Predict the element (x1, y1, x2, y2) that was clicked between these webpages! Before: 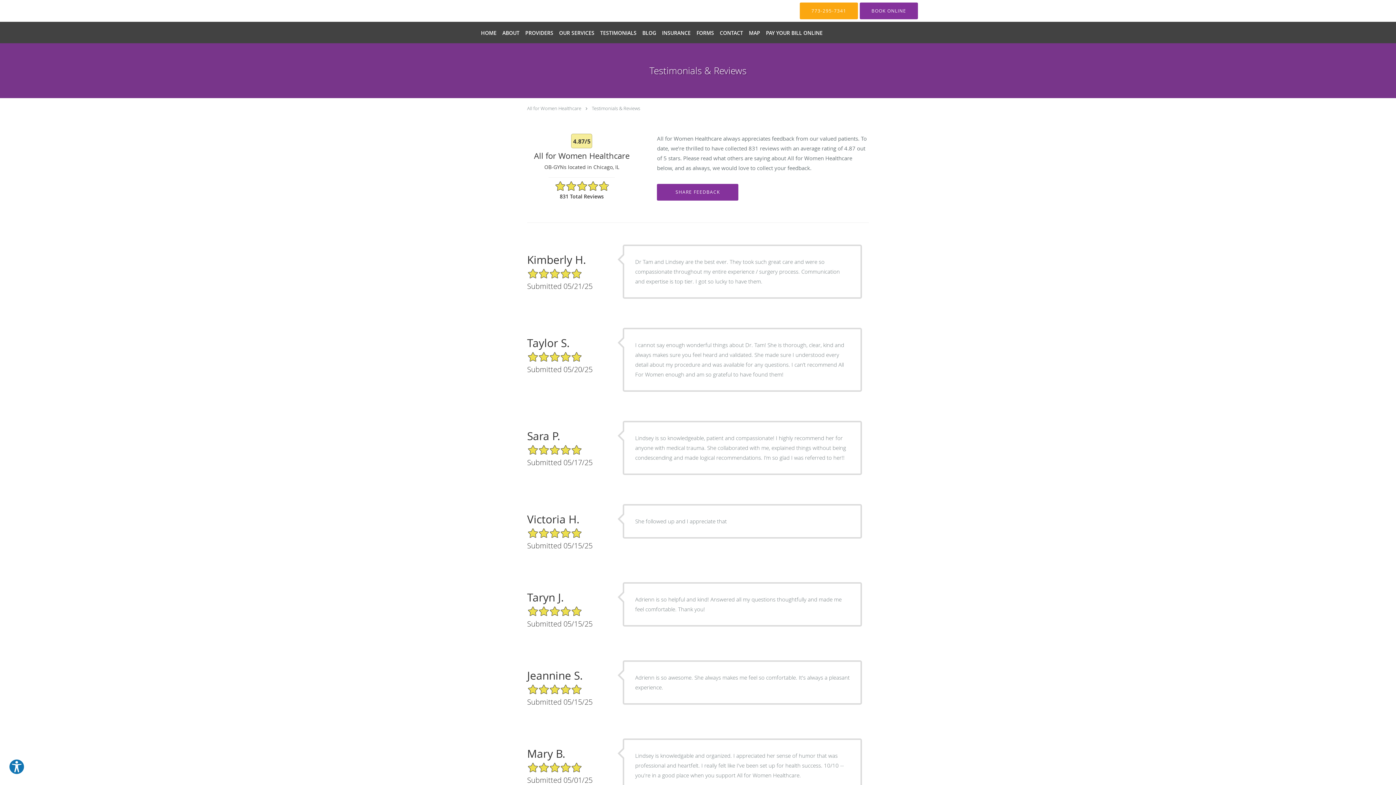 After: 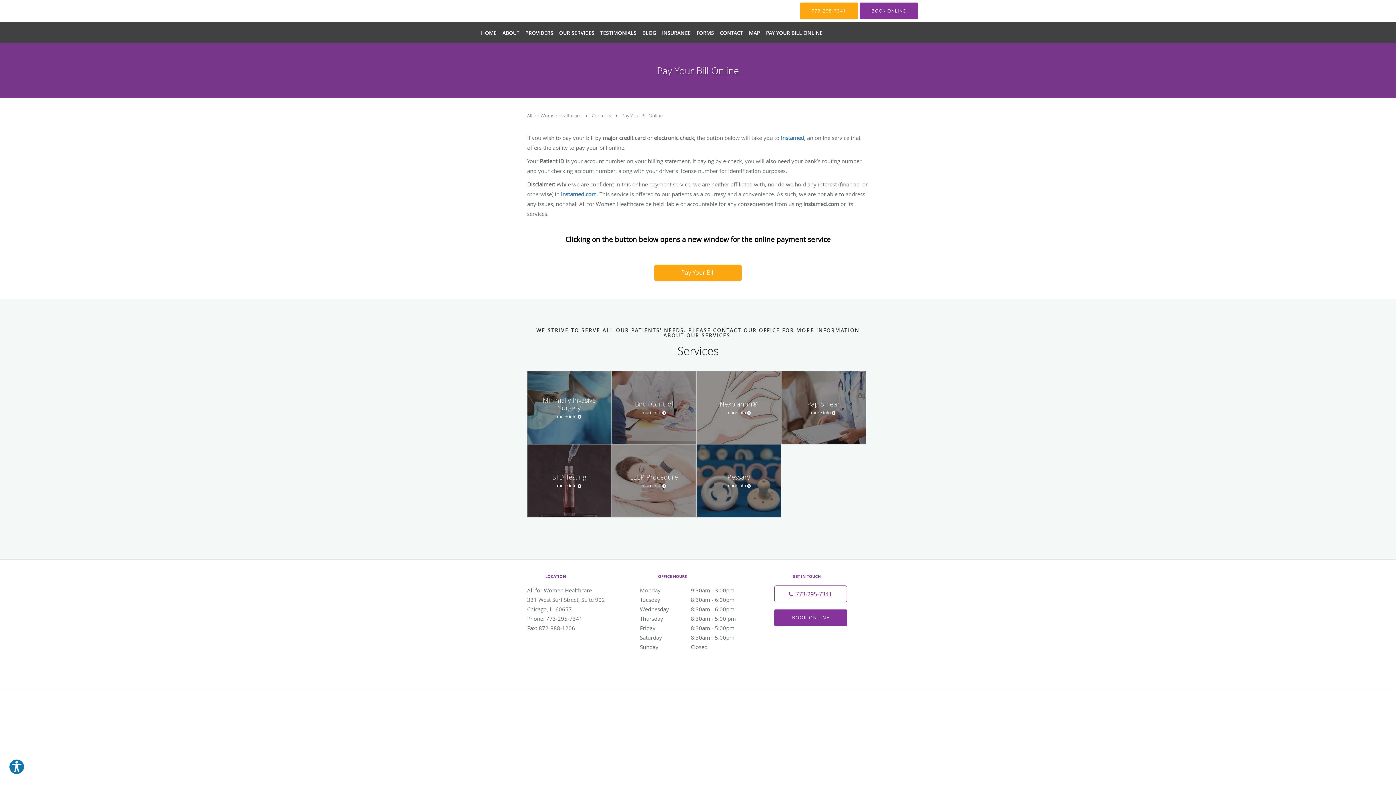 Action: label: PAY YOUR BILL ONLINE bbox: (763, 22, 825, 43)